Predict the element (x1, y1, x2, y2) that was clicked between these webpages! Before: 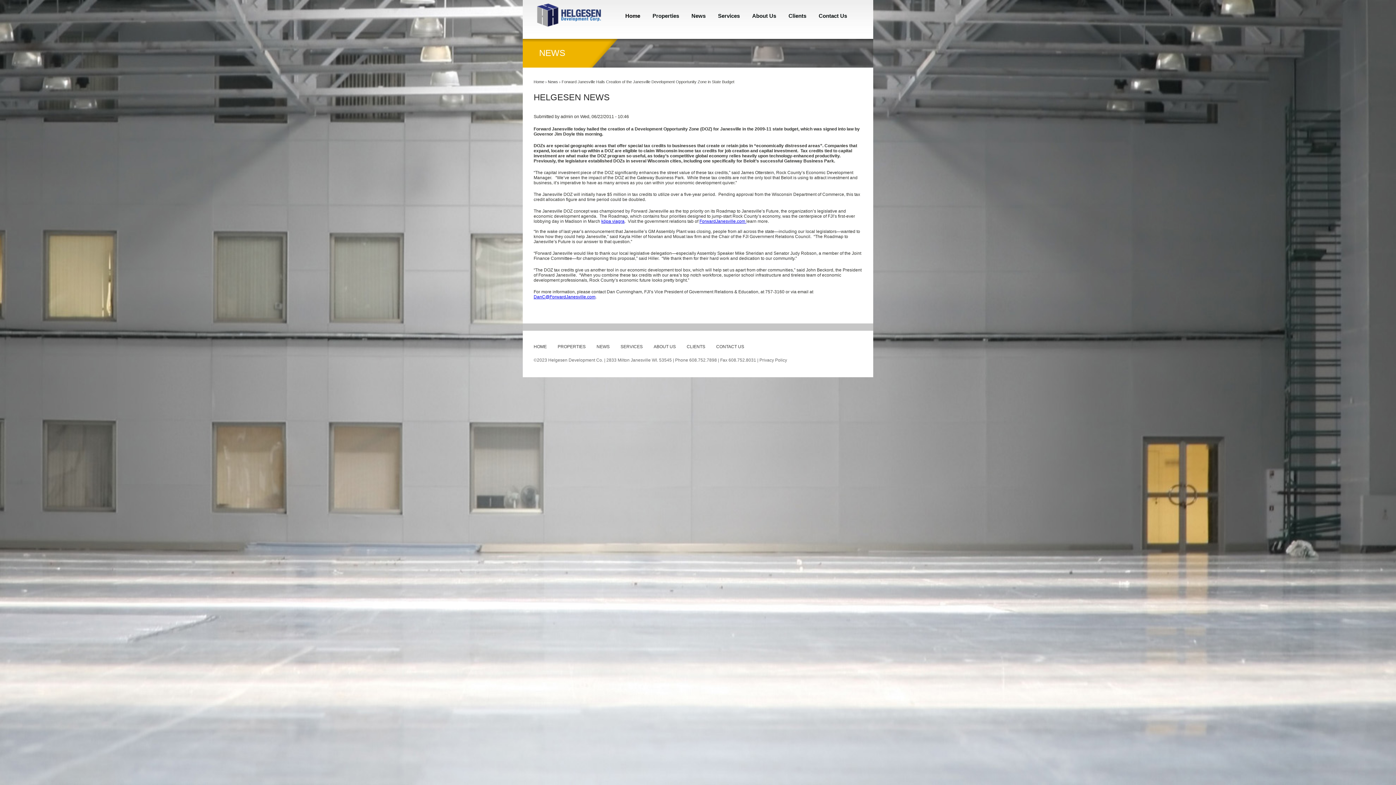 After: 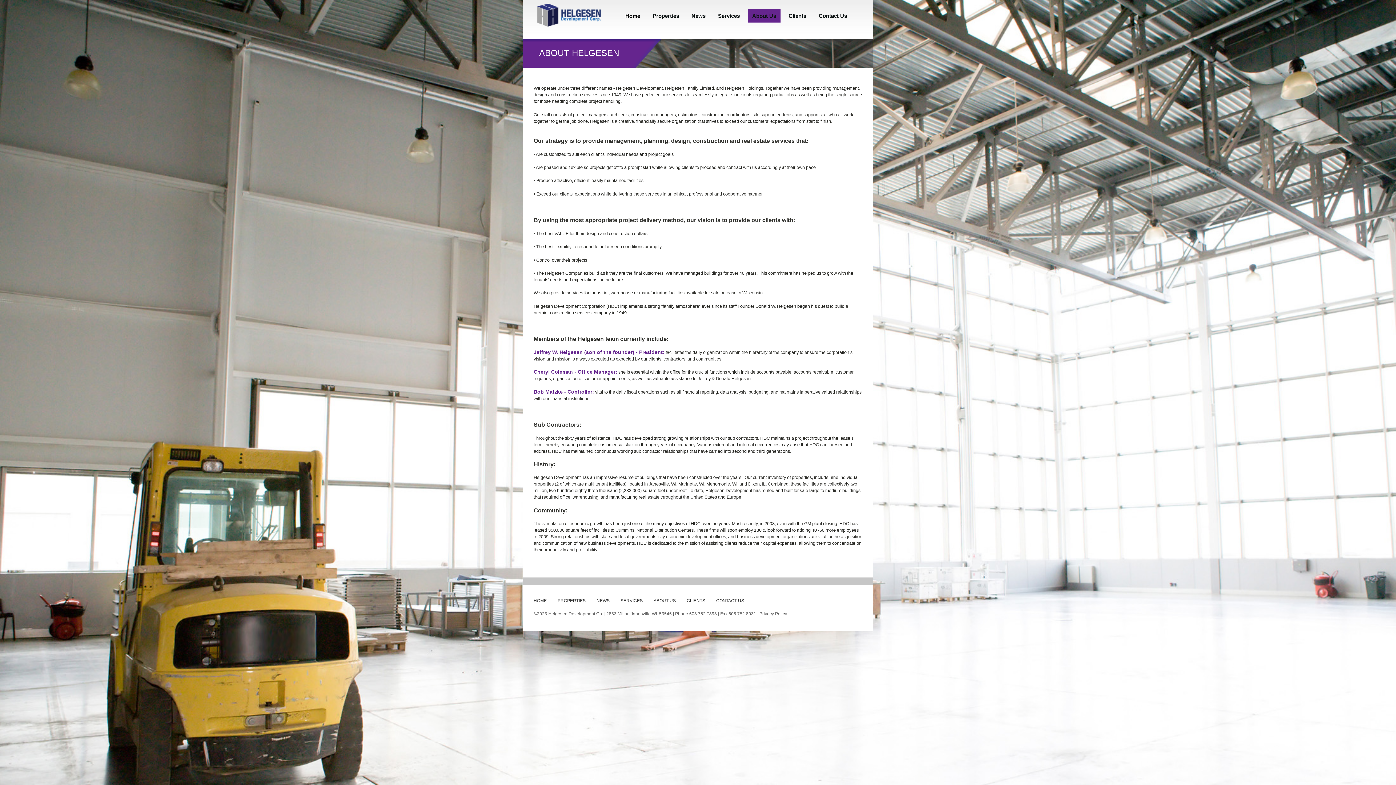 Action: bbox: (748, 9, 780, 22) label: About Us